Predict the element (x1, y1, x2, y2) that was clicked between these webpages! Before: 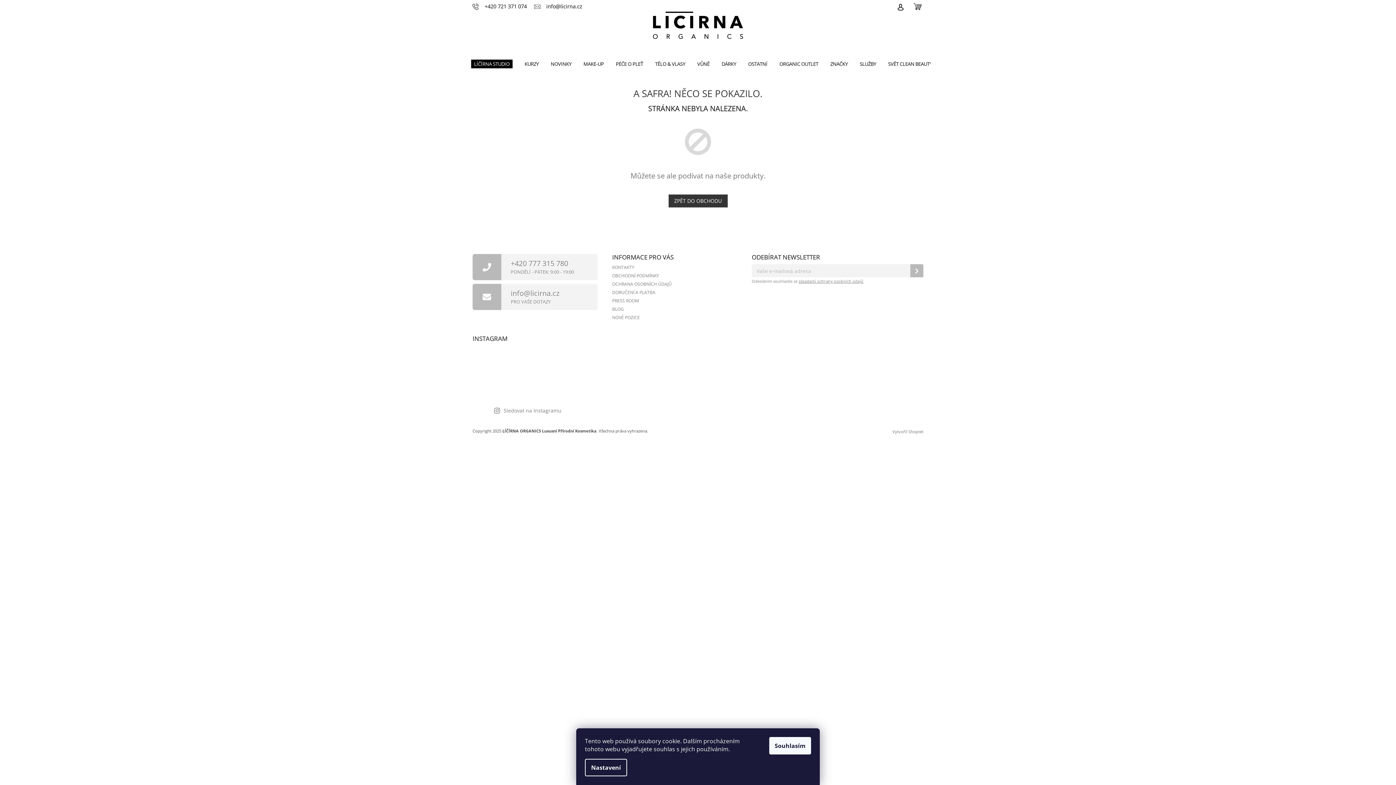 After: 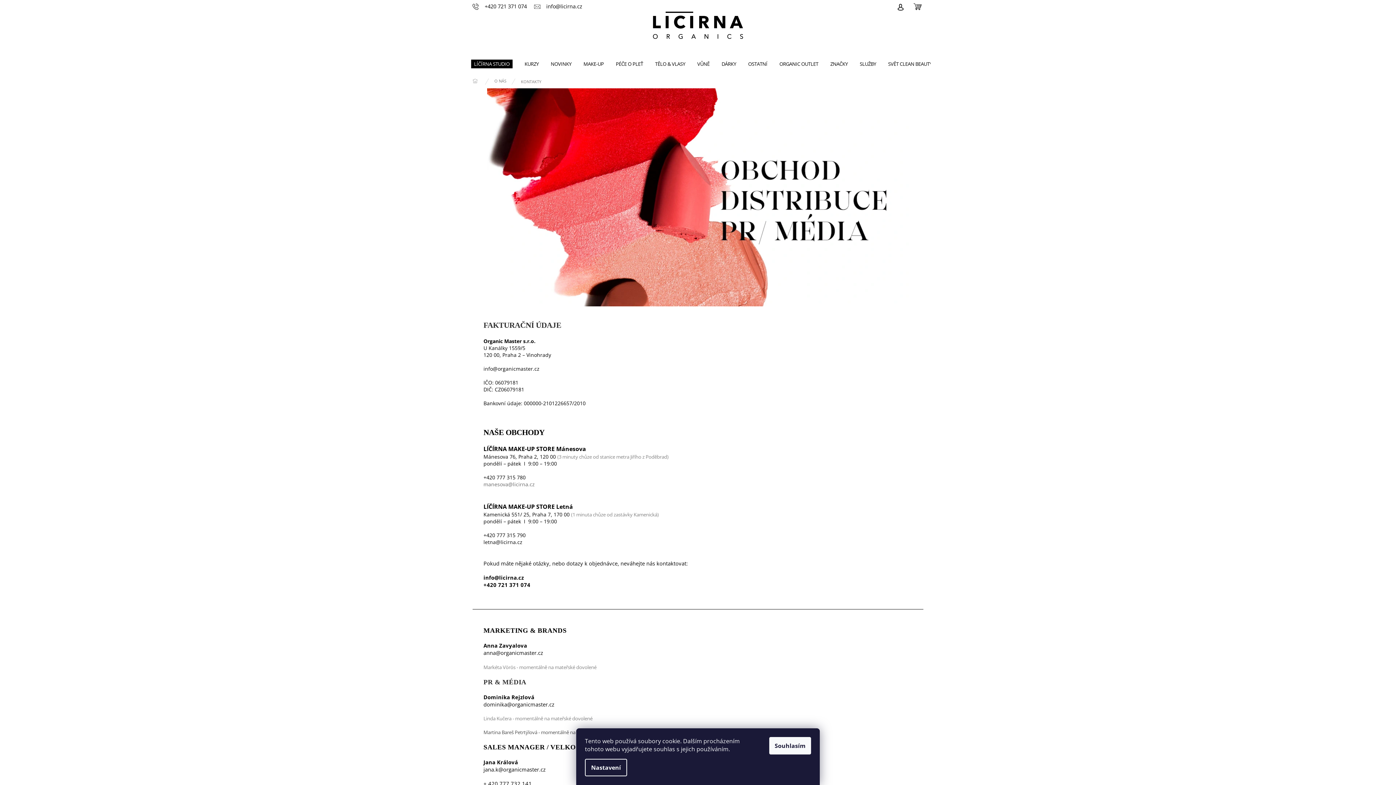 Action: bbox: (612, 264, 634, 270) label: KONTAKTY